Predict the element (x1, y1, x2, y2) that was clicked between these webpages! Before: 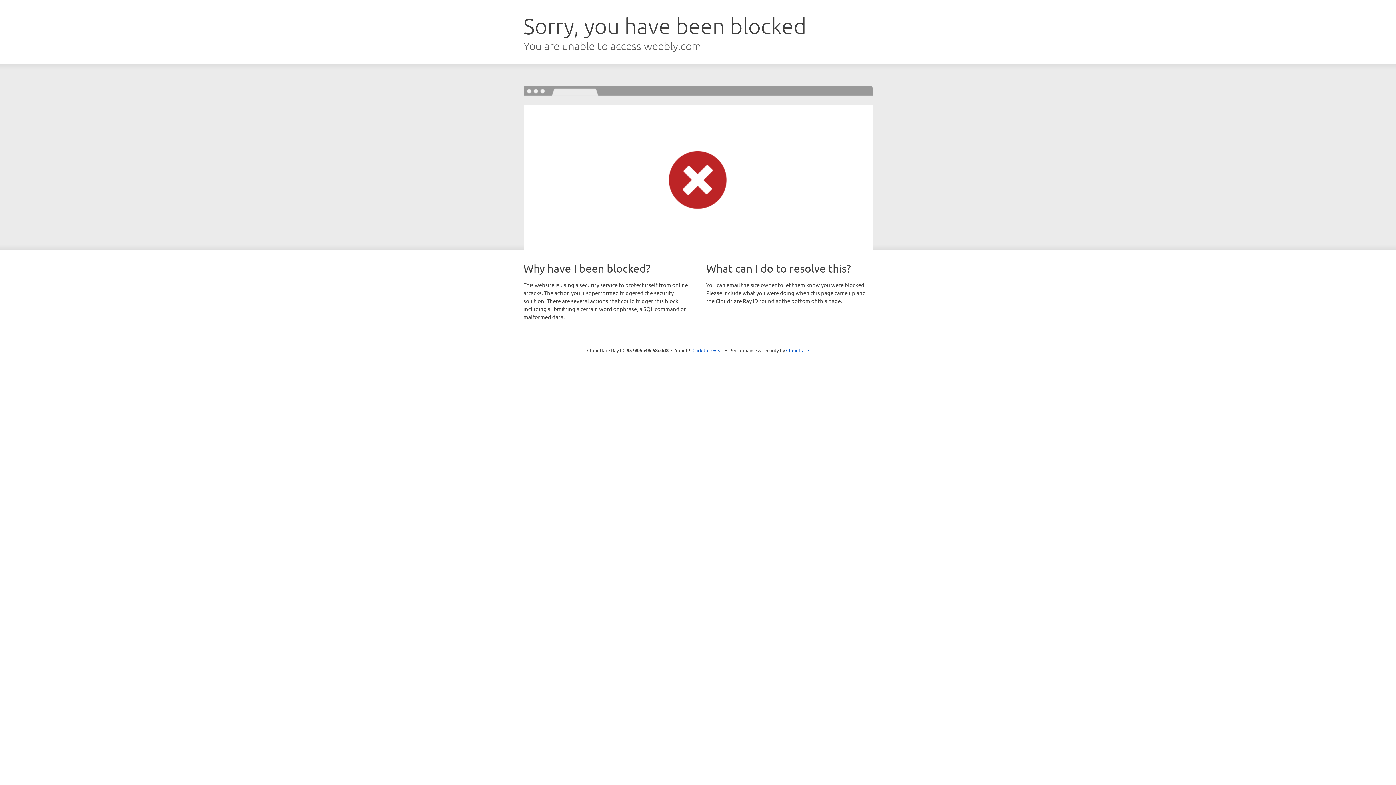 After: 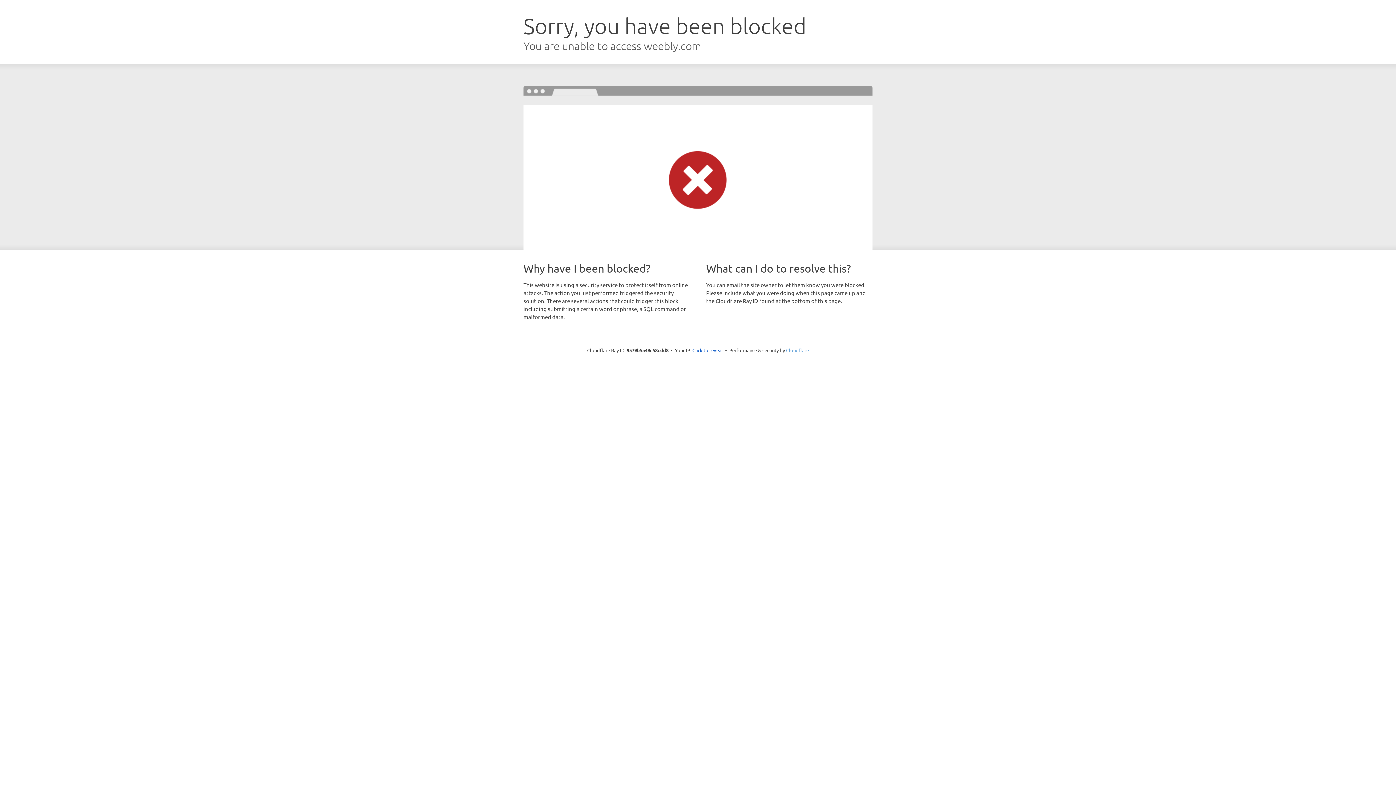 Action: bbox: (786, 347, 809, 353) label: Cloudflare